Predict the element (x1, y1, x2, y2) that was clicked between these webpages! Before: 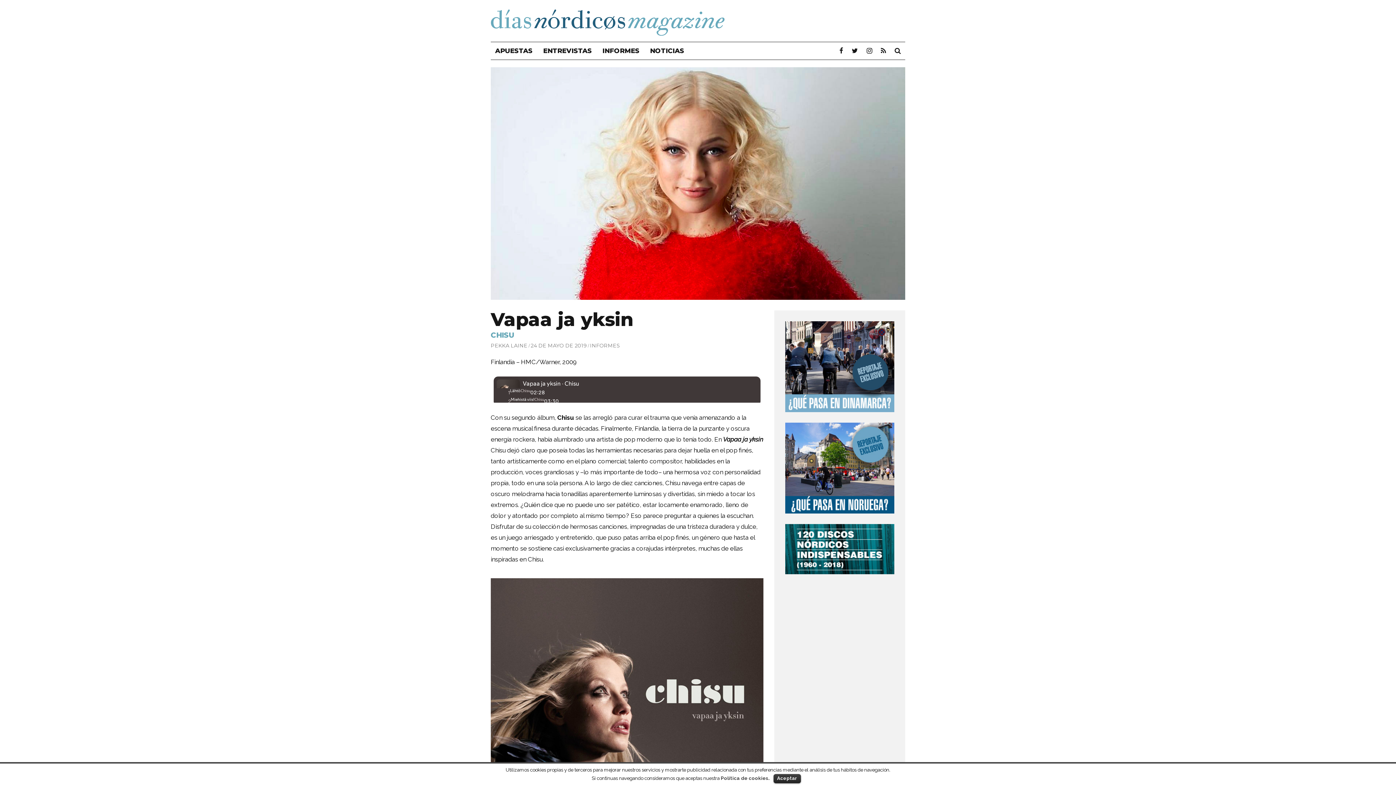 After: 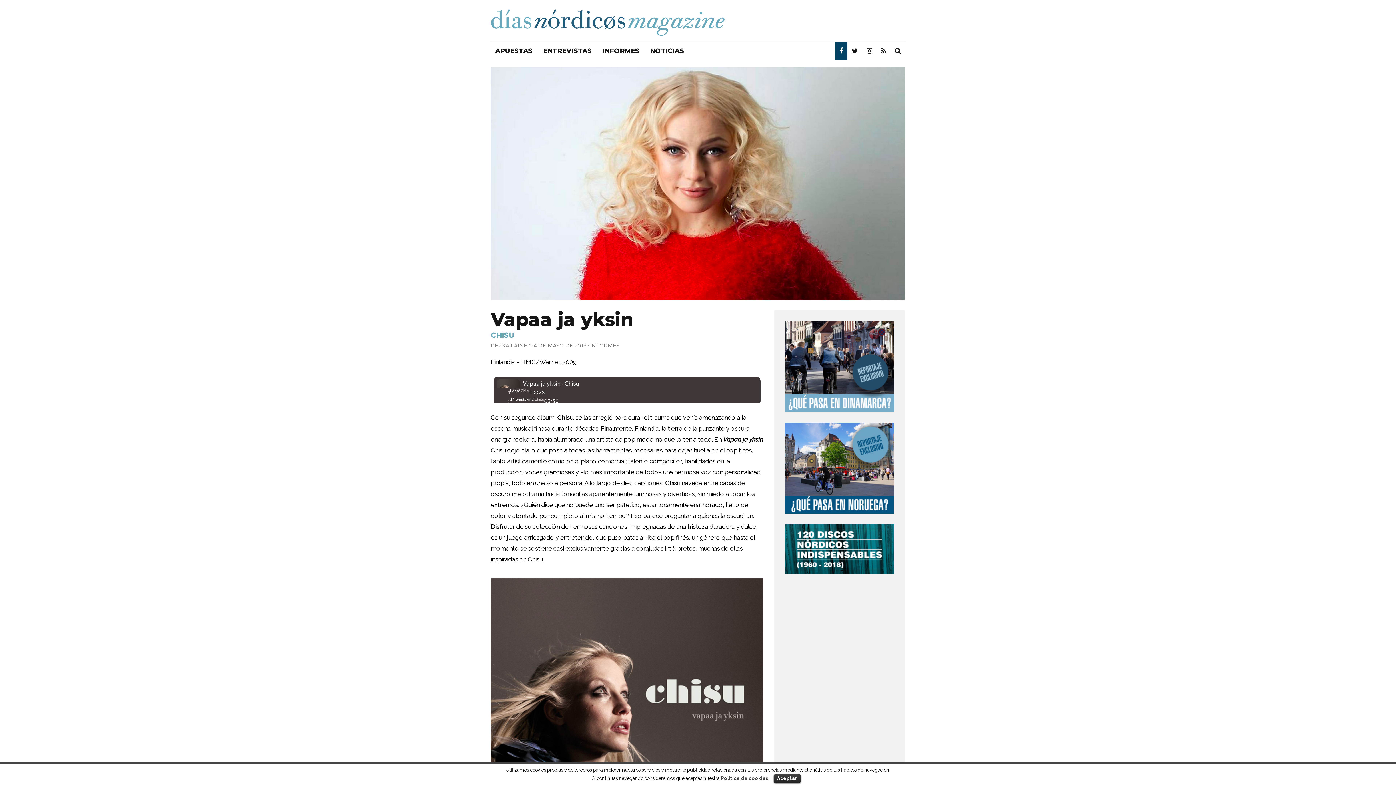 Action: bbox: (835, 42, 847, 59)